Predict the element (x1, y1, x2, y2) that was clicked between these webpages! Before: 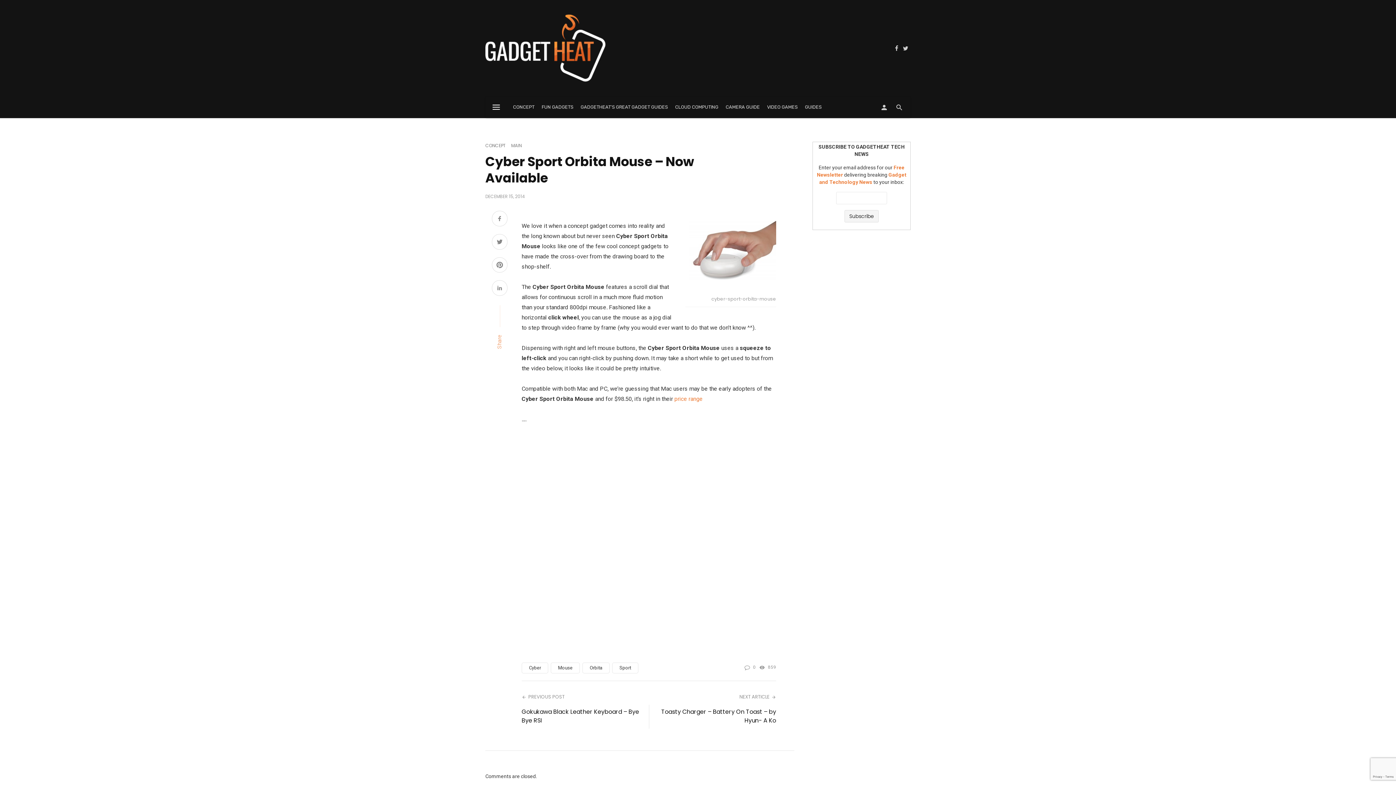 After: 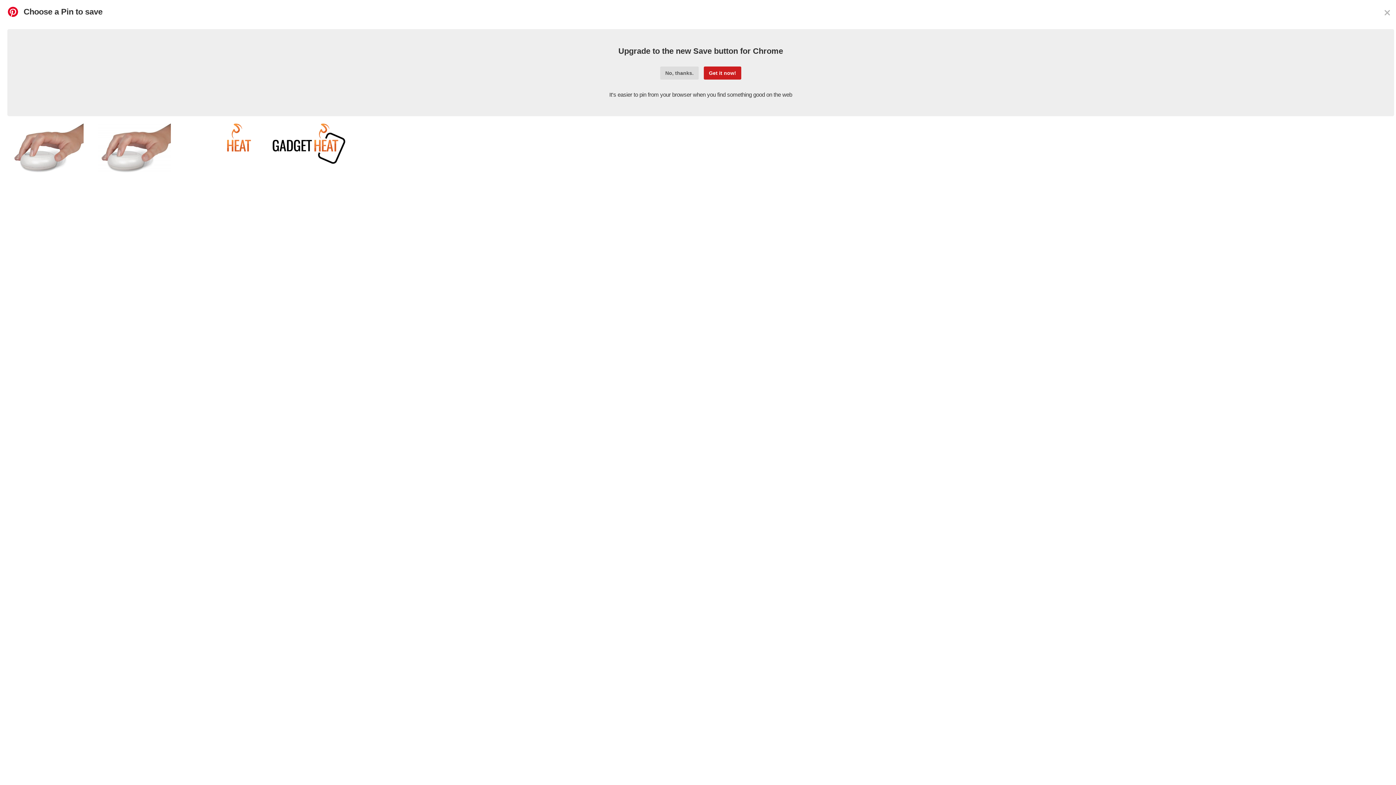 Action: bbox: (492, 257, 507, 274)